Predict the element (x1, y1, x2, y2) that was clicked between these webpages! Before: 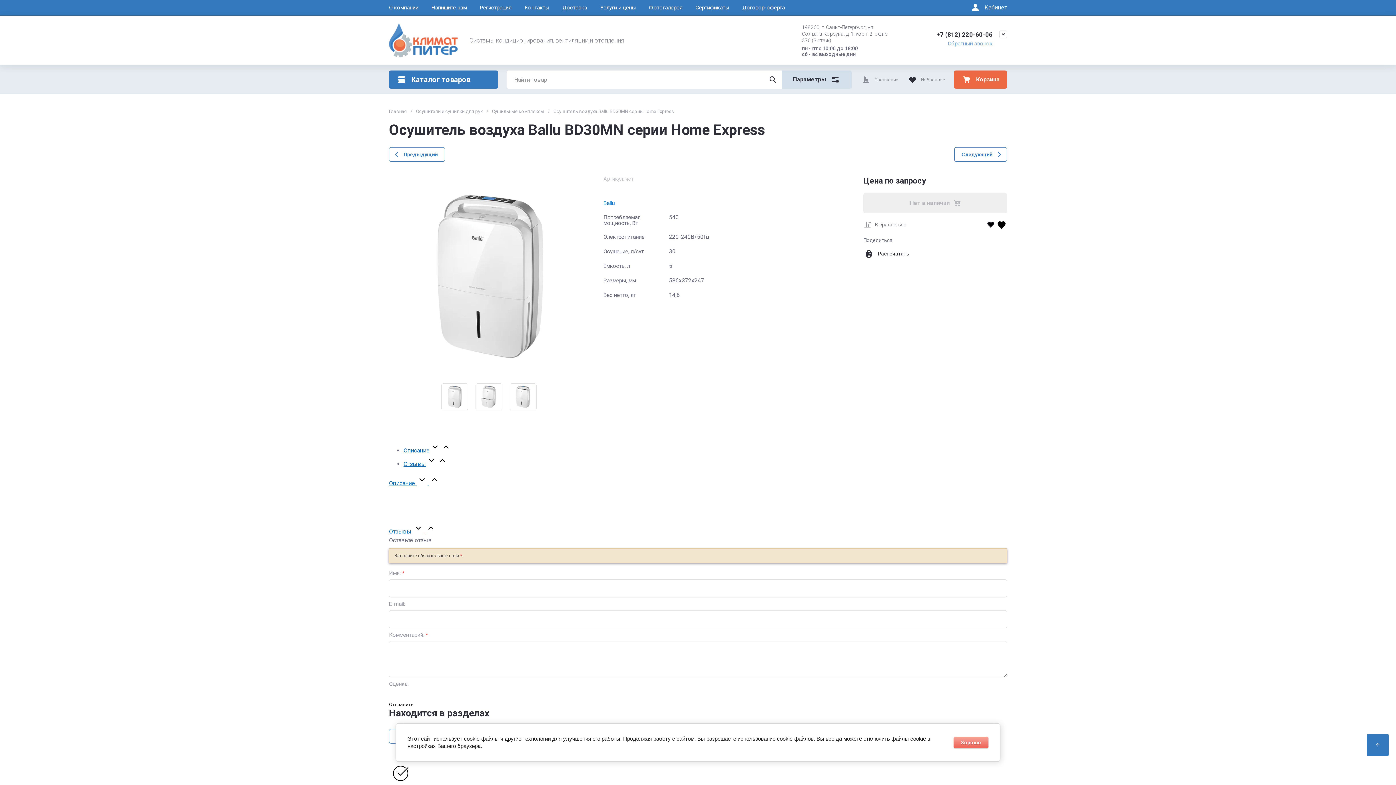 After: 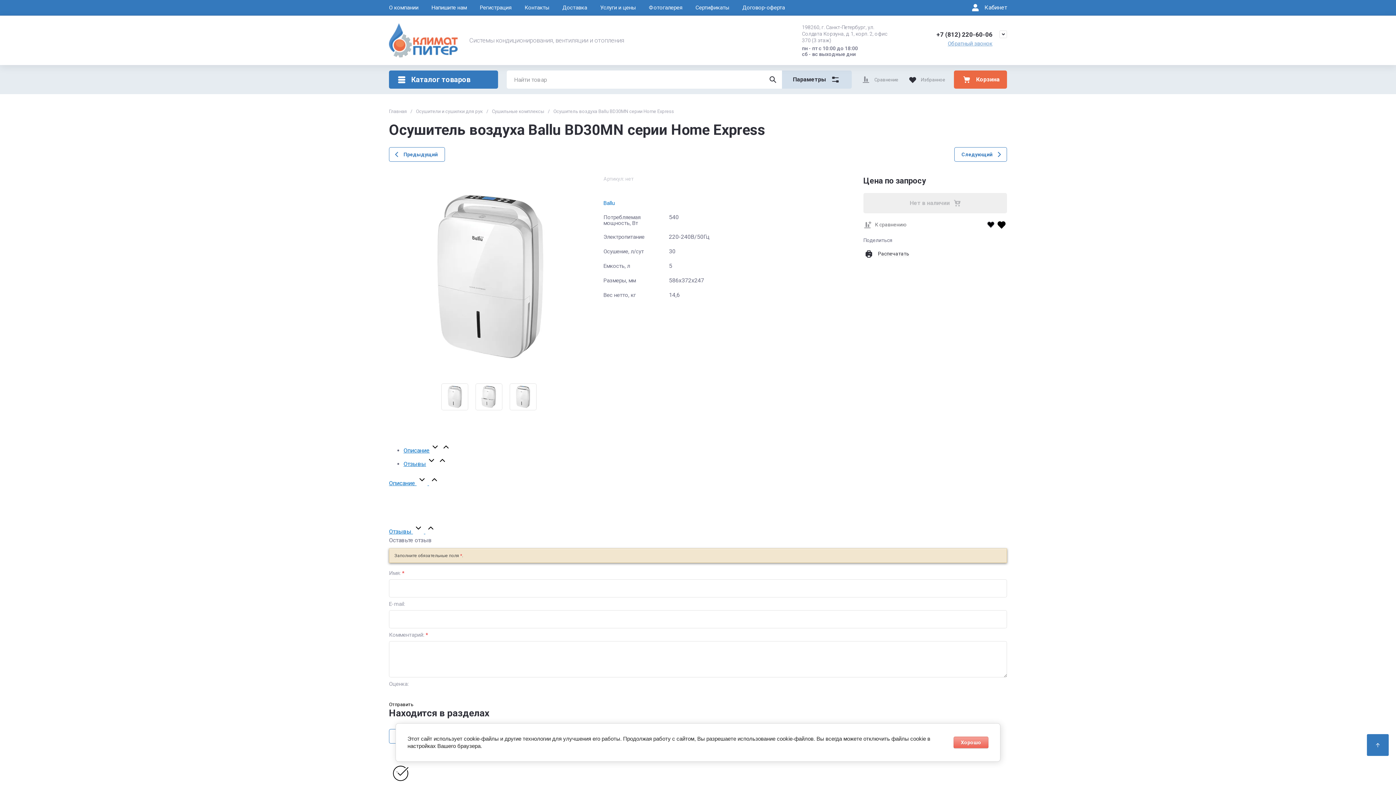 Action: bbox: (923, 30, 931, 38)